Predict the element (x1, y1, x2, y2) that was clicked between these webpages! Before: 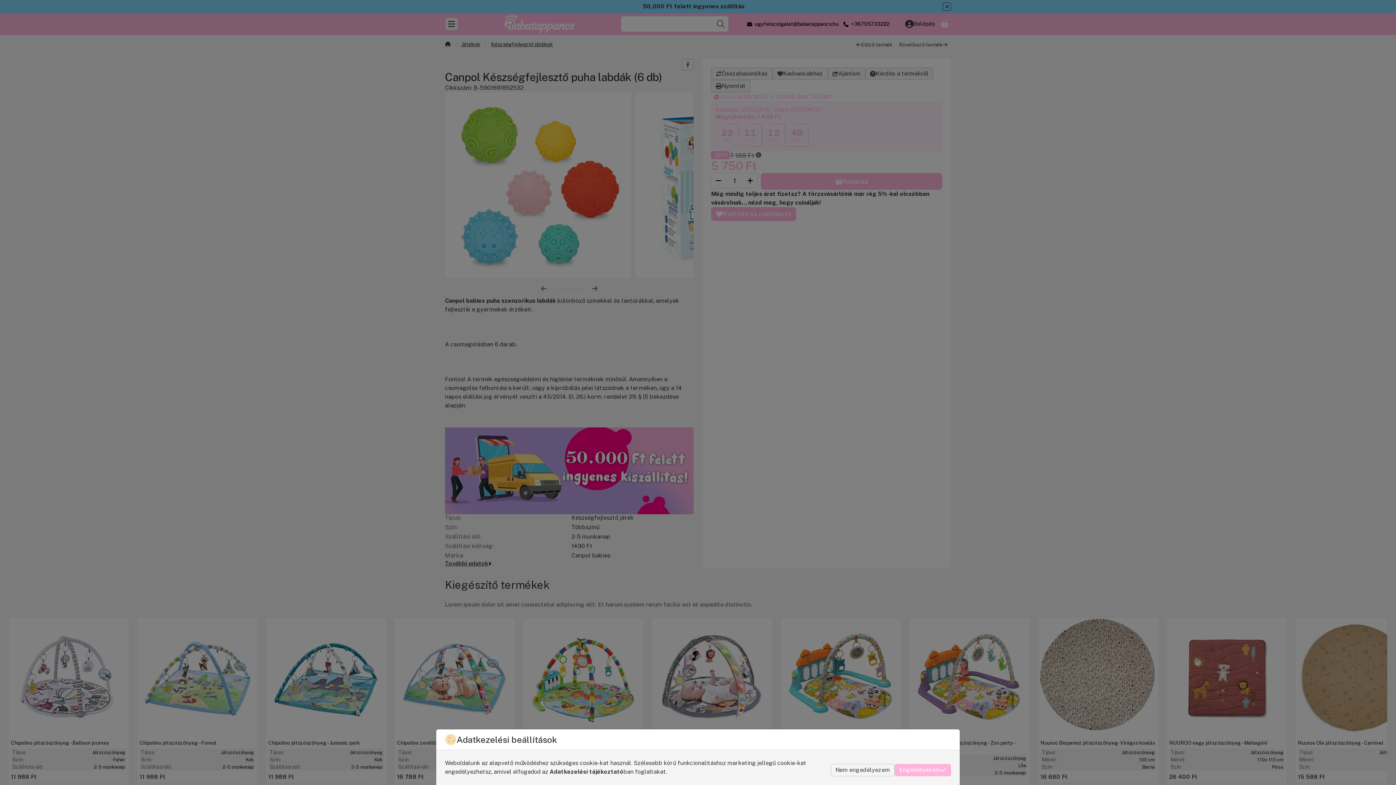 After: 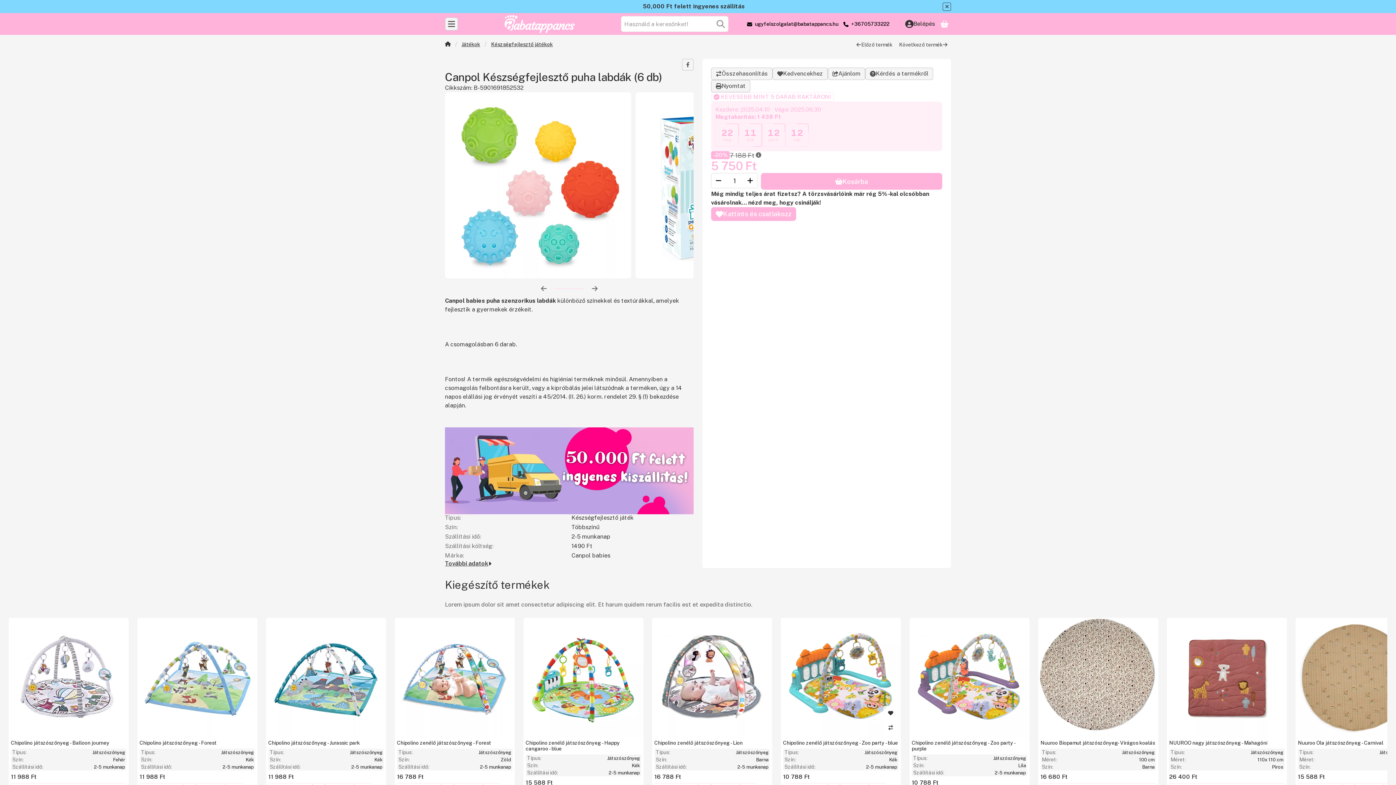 Action: label: Nem engedélyezem bbox: (830, 764, 894, 776)